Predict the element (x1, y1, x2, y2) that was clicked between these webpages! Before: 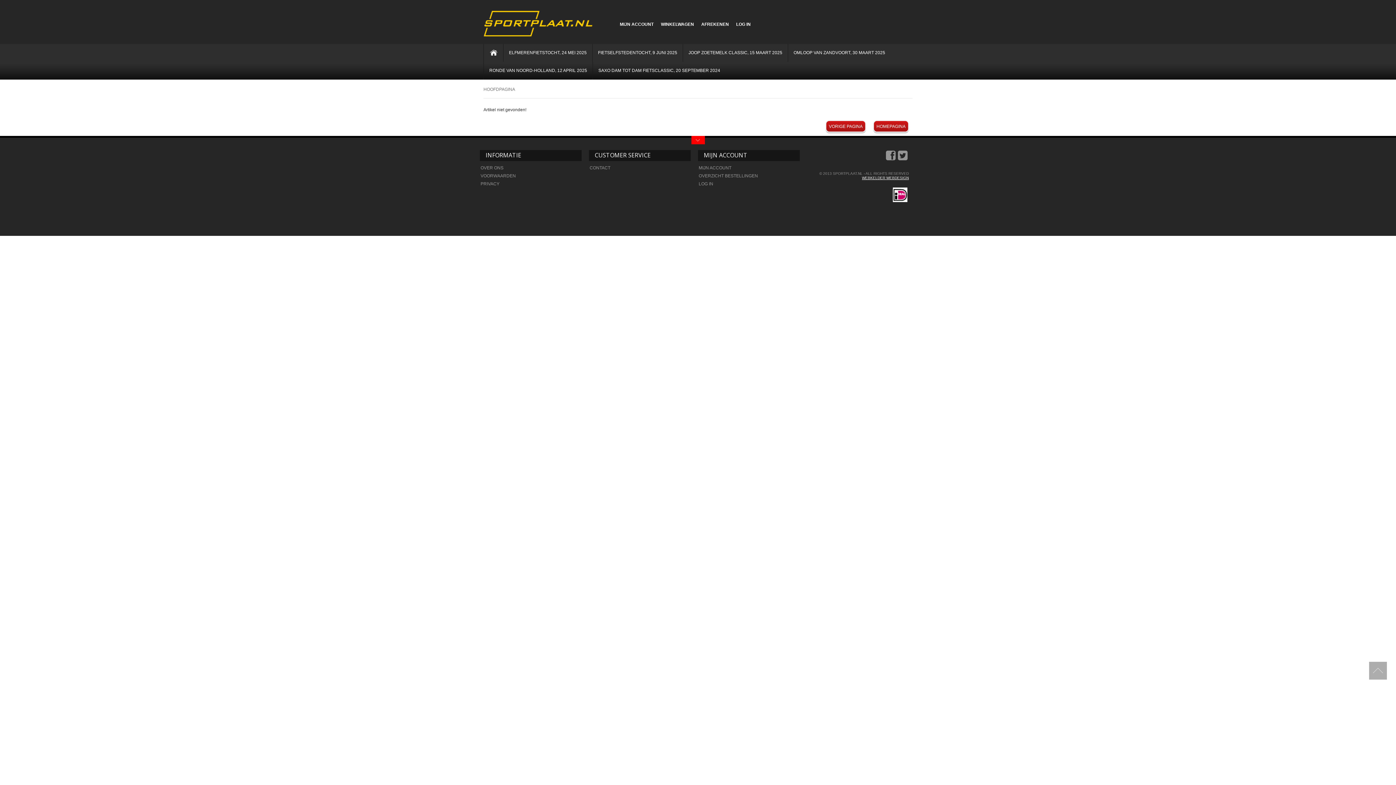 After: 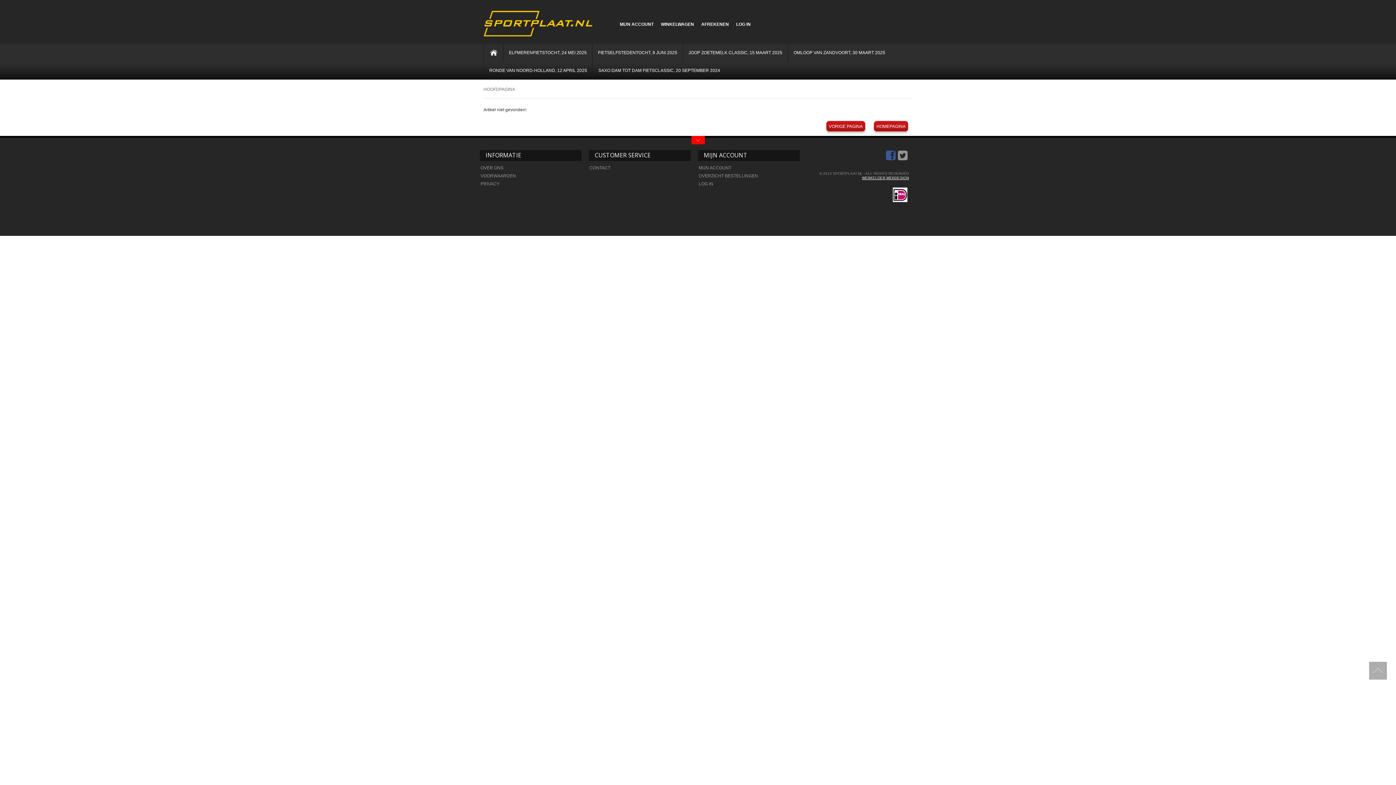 Action: bbox: (886, 155, 897, 160)